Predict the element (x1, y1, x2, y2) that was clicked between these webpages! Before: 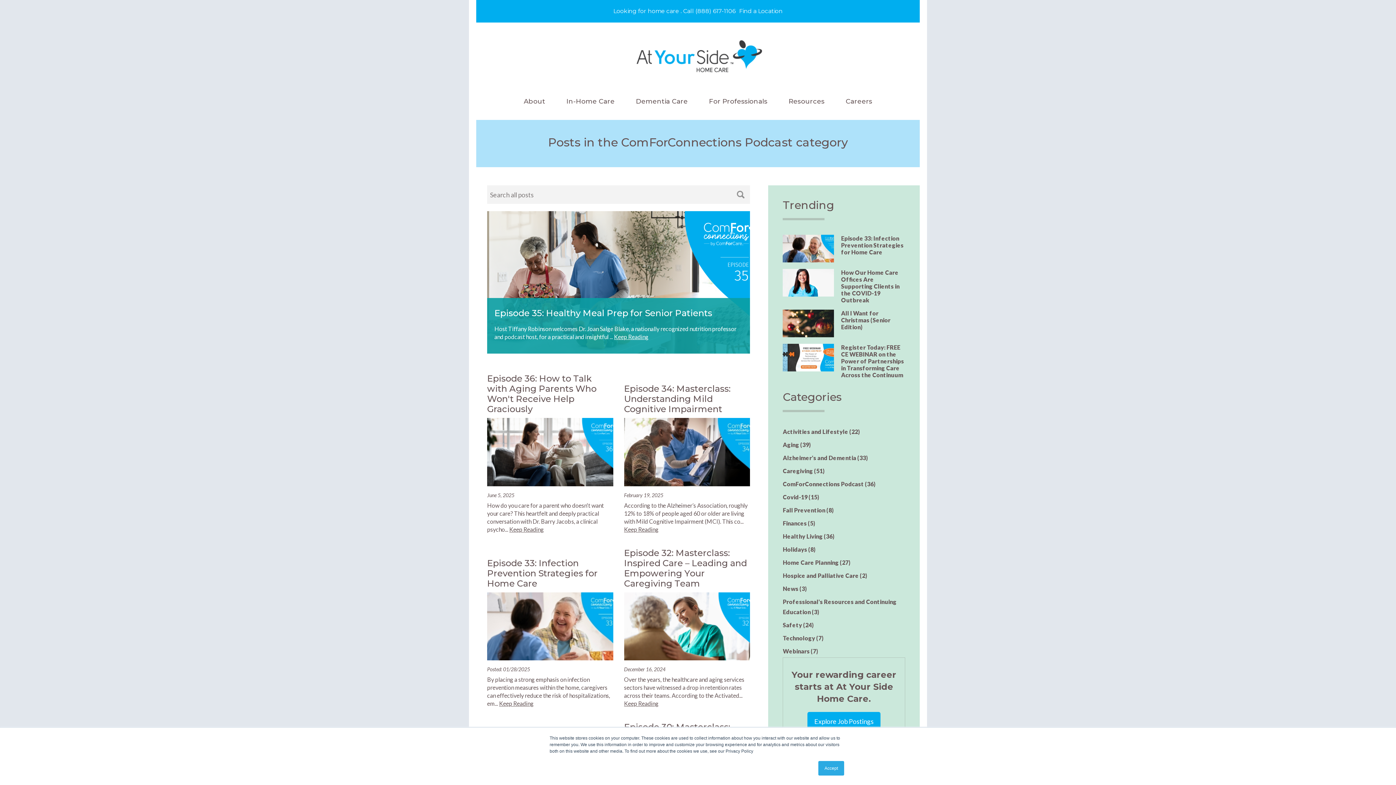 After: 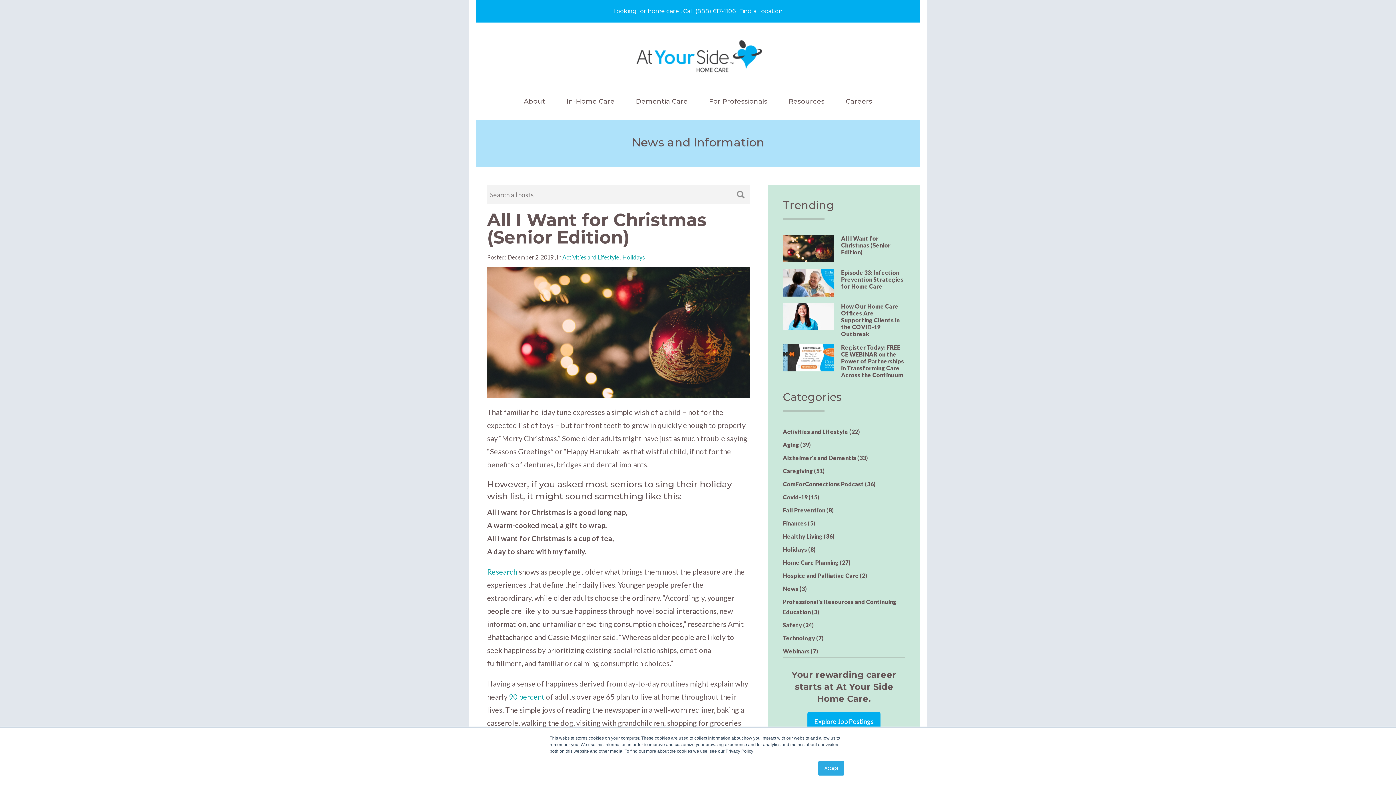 Action: label: All I Want for Christmas (Senior Edition) bbox: (783, 309, 905, 341)